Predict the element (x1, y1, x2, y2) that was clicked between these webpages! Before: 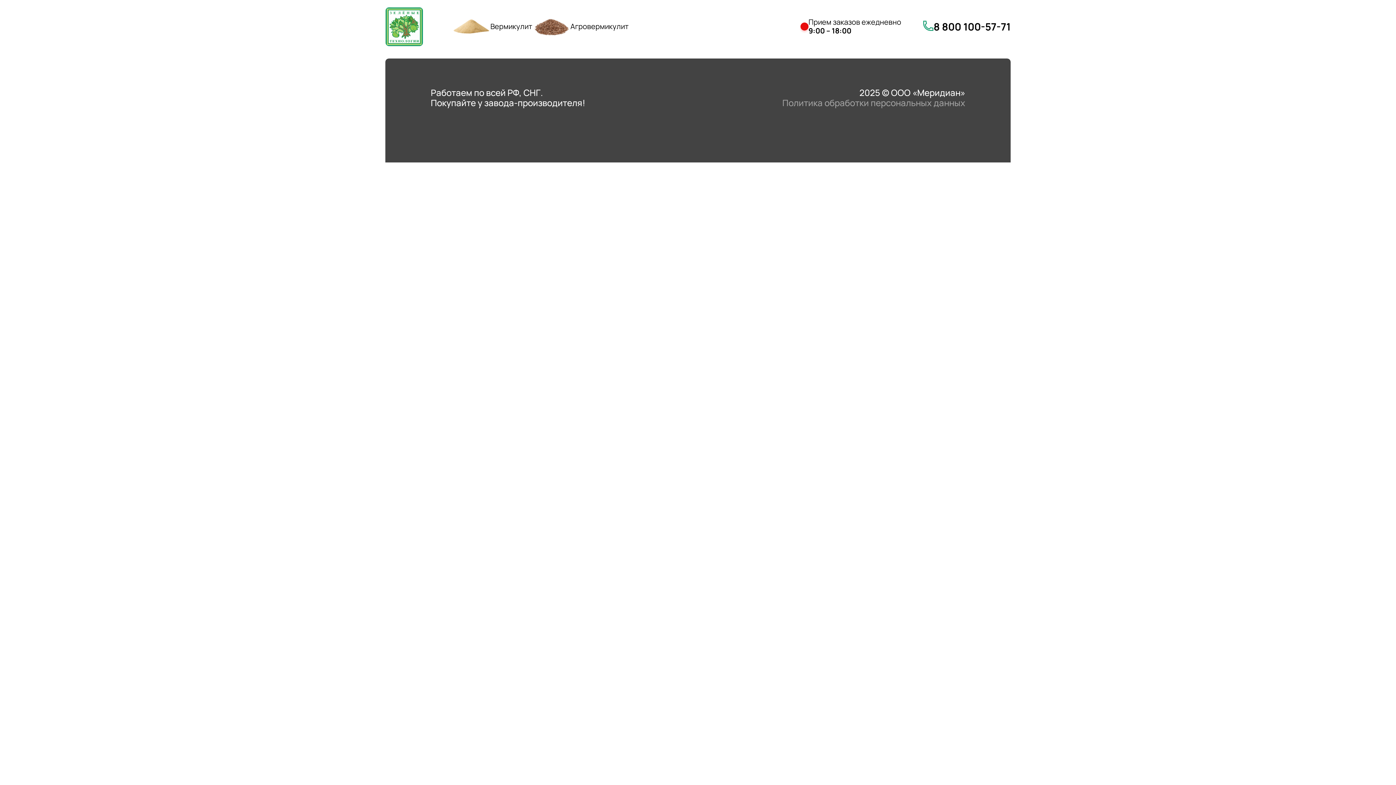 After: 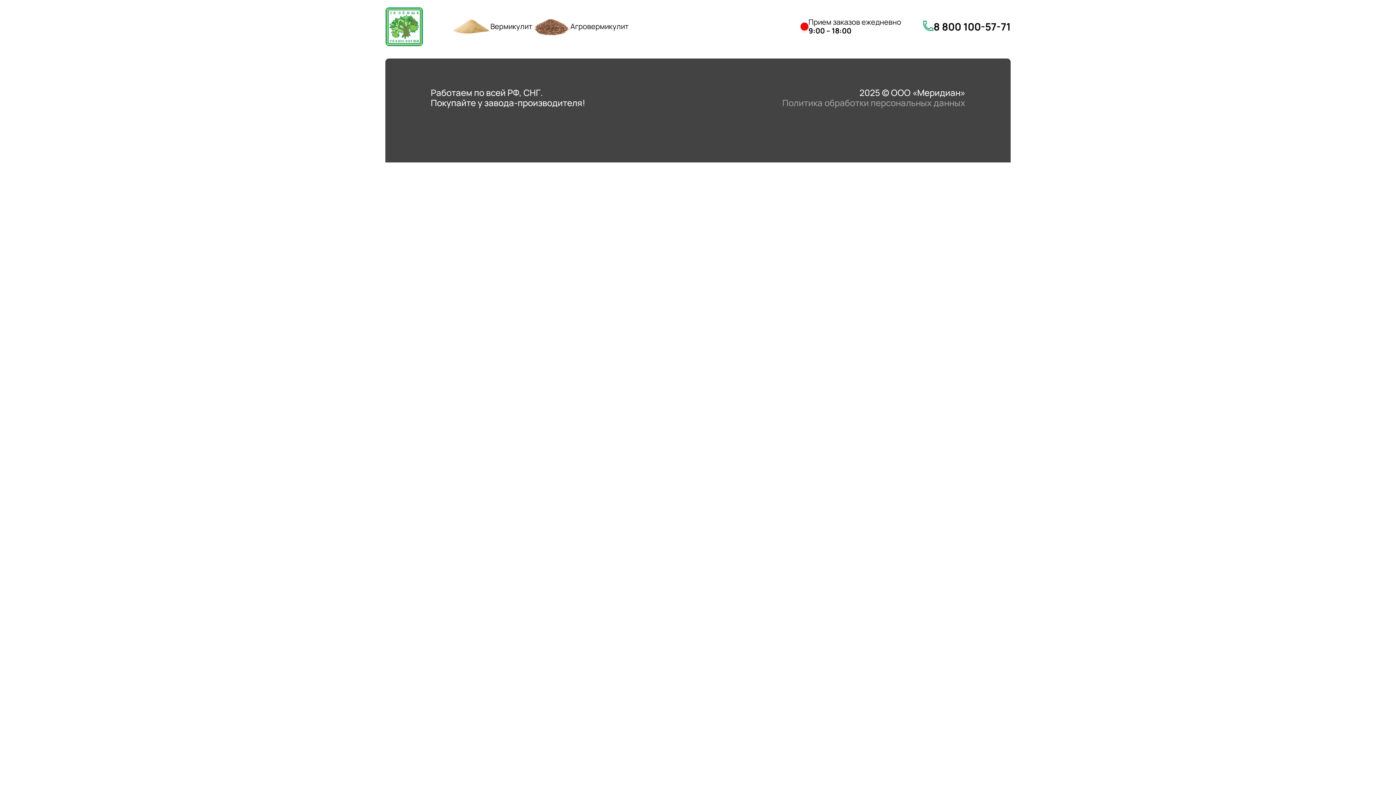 Action: bbox: (923, 20, 1010, 32) label: 8 800 100-57-71